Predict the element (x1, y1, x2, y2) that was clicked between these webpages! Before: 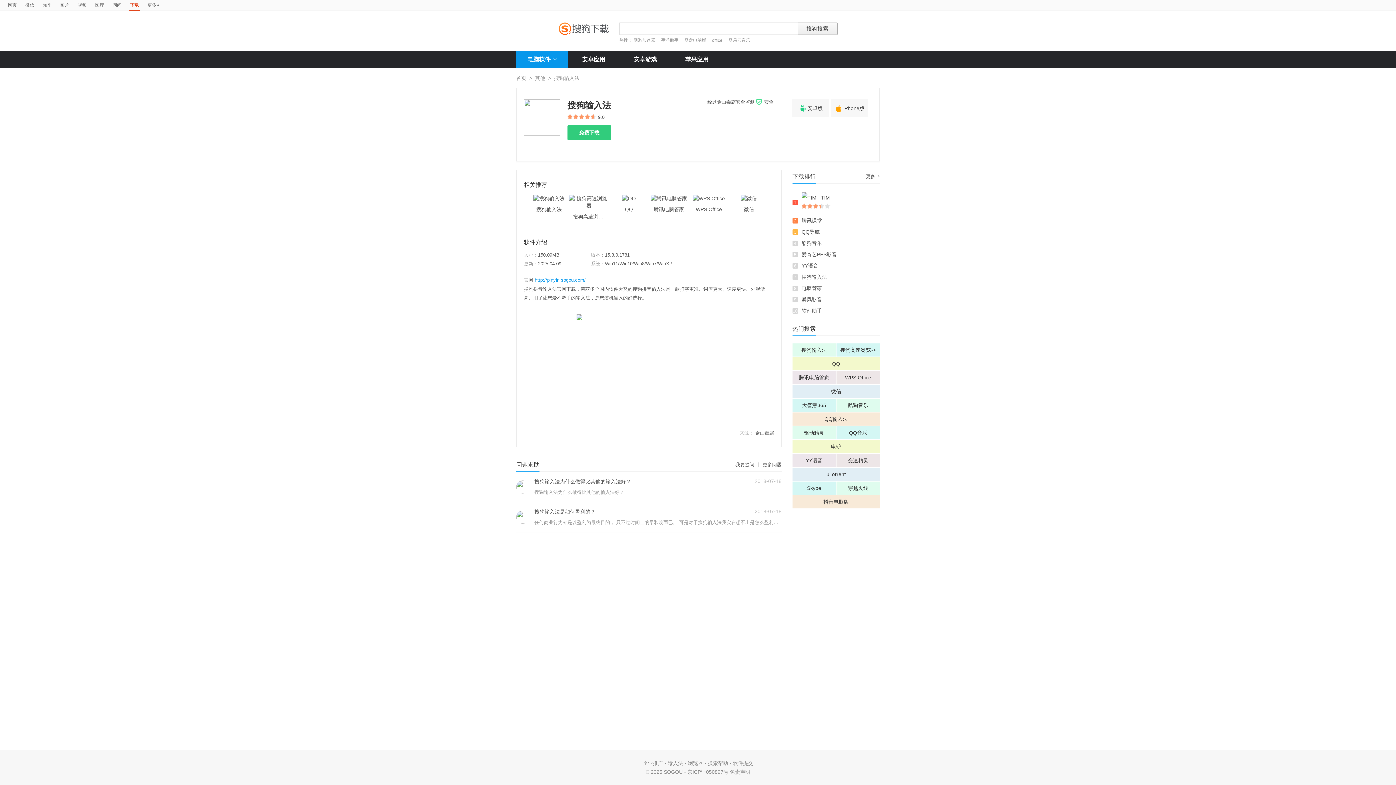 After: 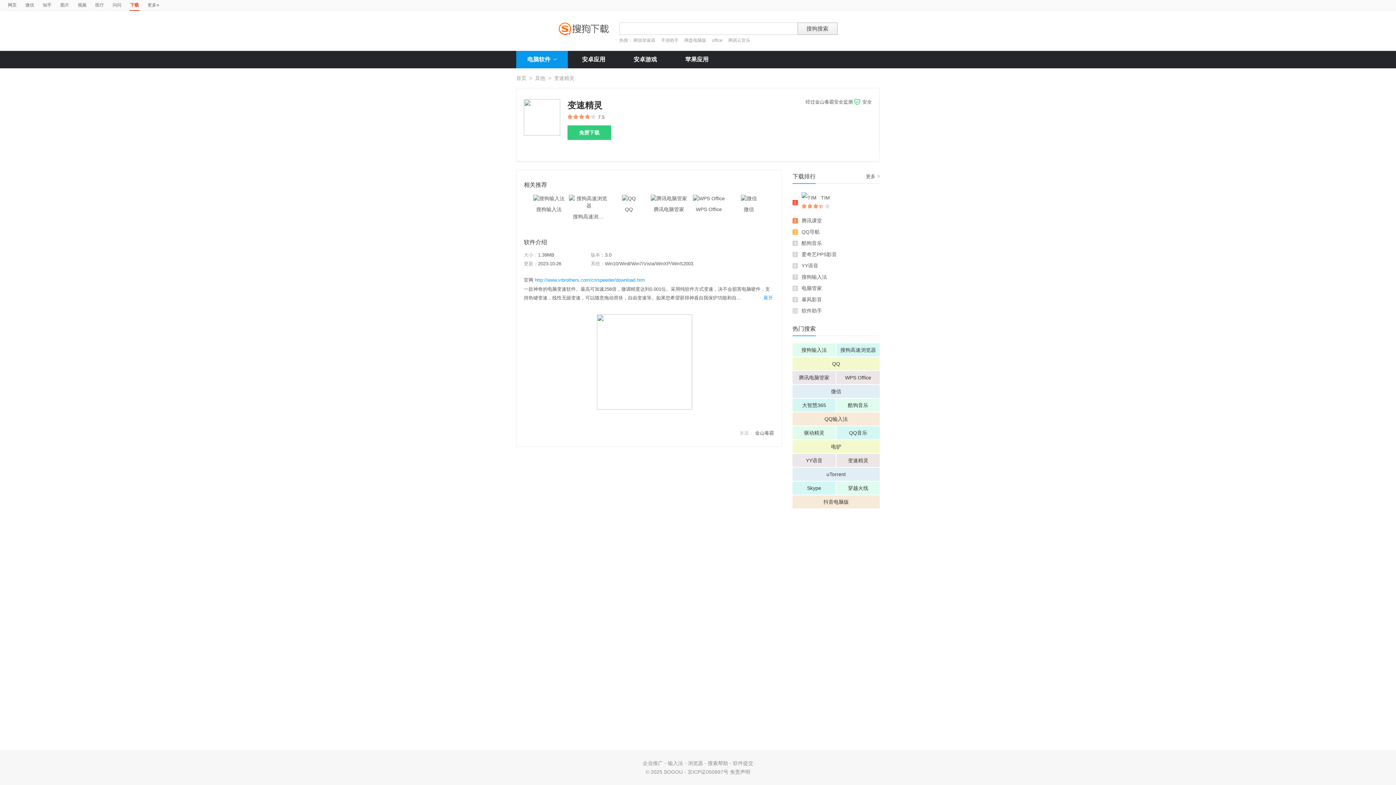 Action: label: 变速精灵 bbox: (836, 454, 880, 467)